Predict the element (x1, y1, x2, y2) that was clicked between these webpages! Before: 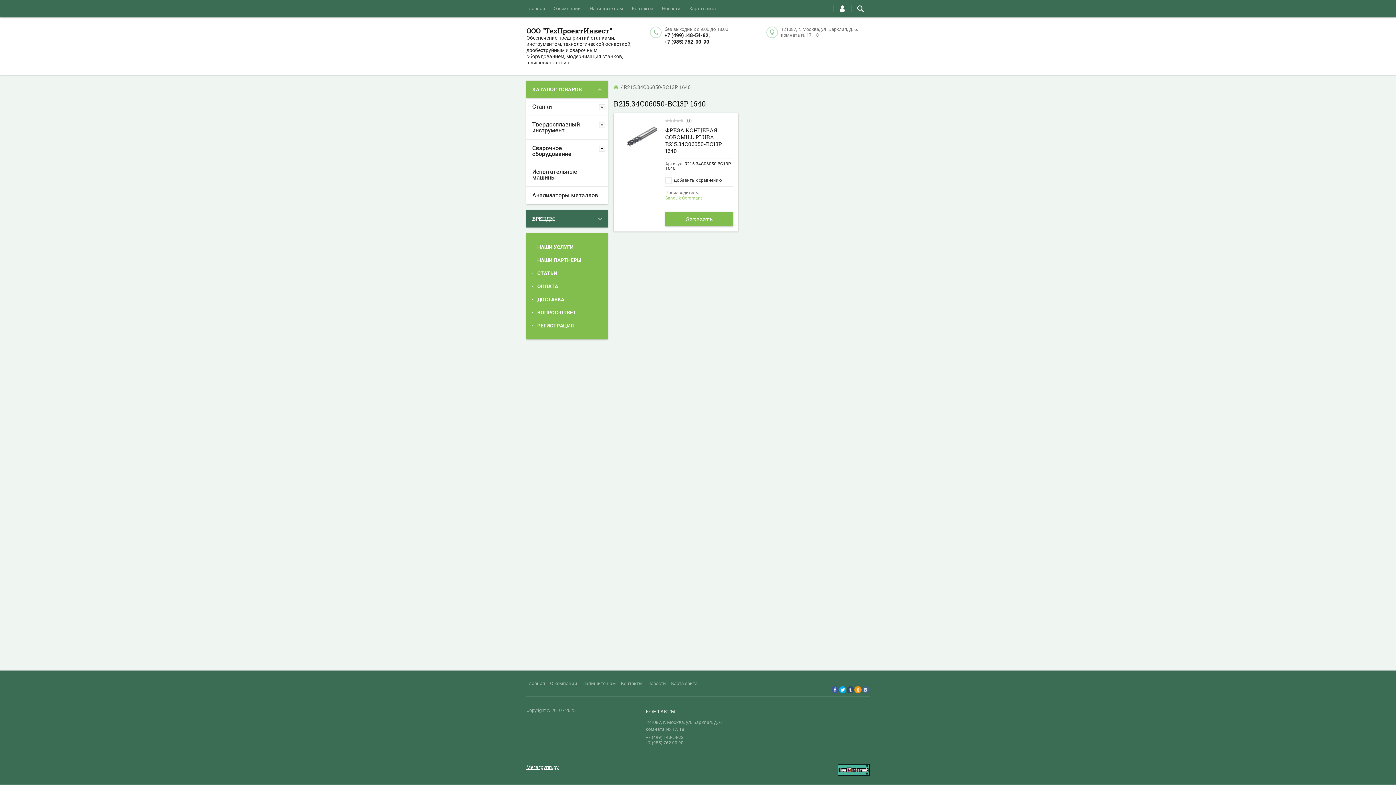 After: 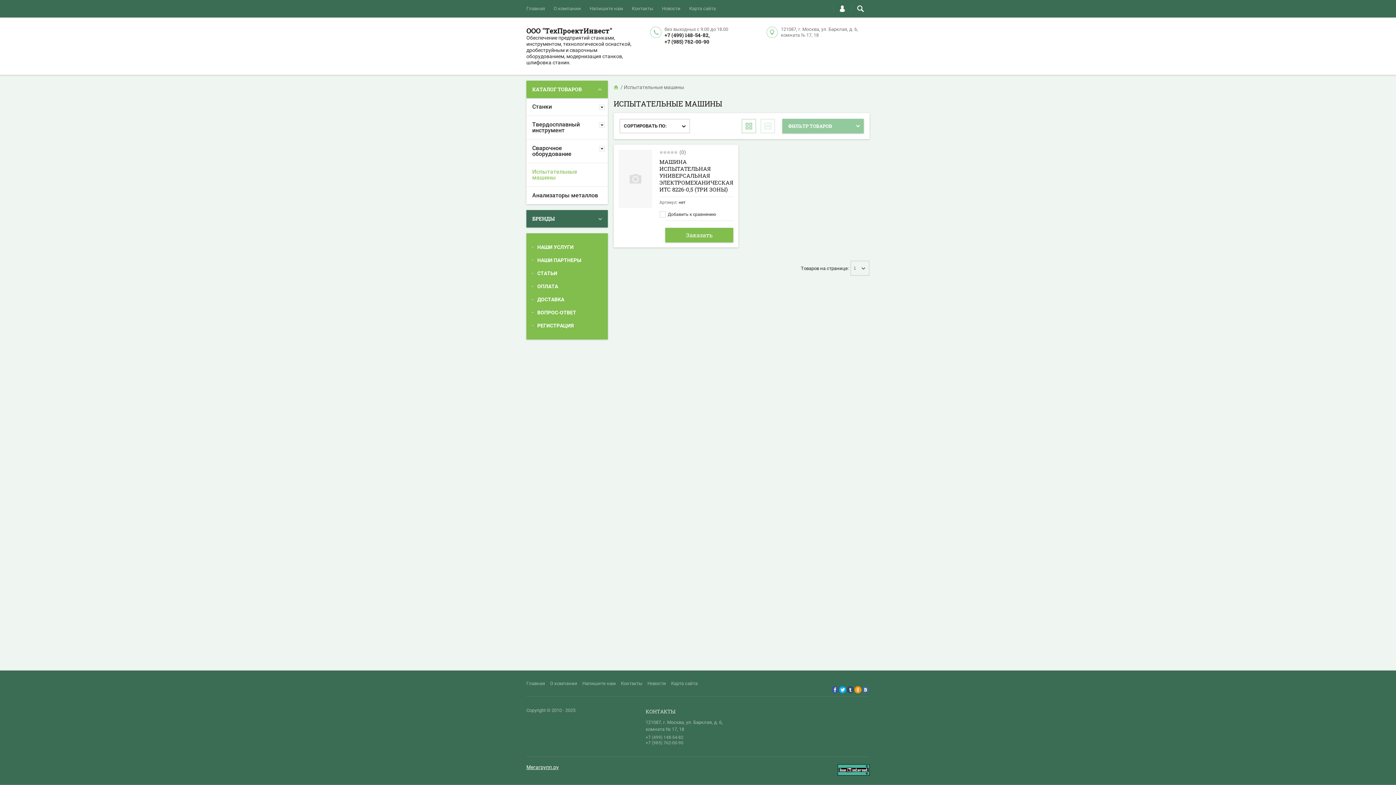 Action: bbox: (526, 163, 608, 186) label: Испытательные машины